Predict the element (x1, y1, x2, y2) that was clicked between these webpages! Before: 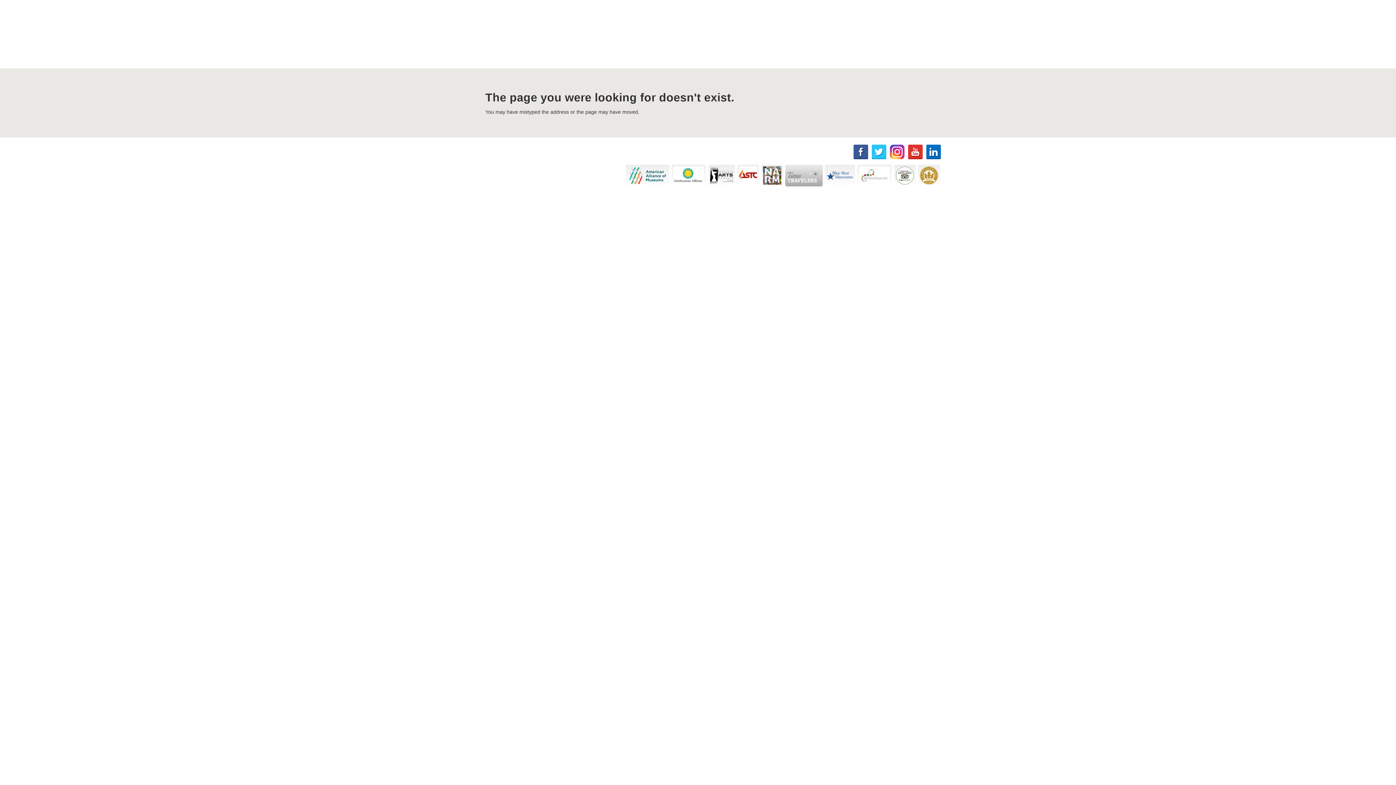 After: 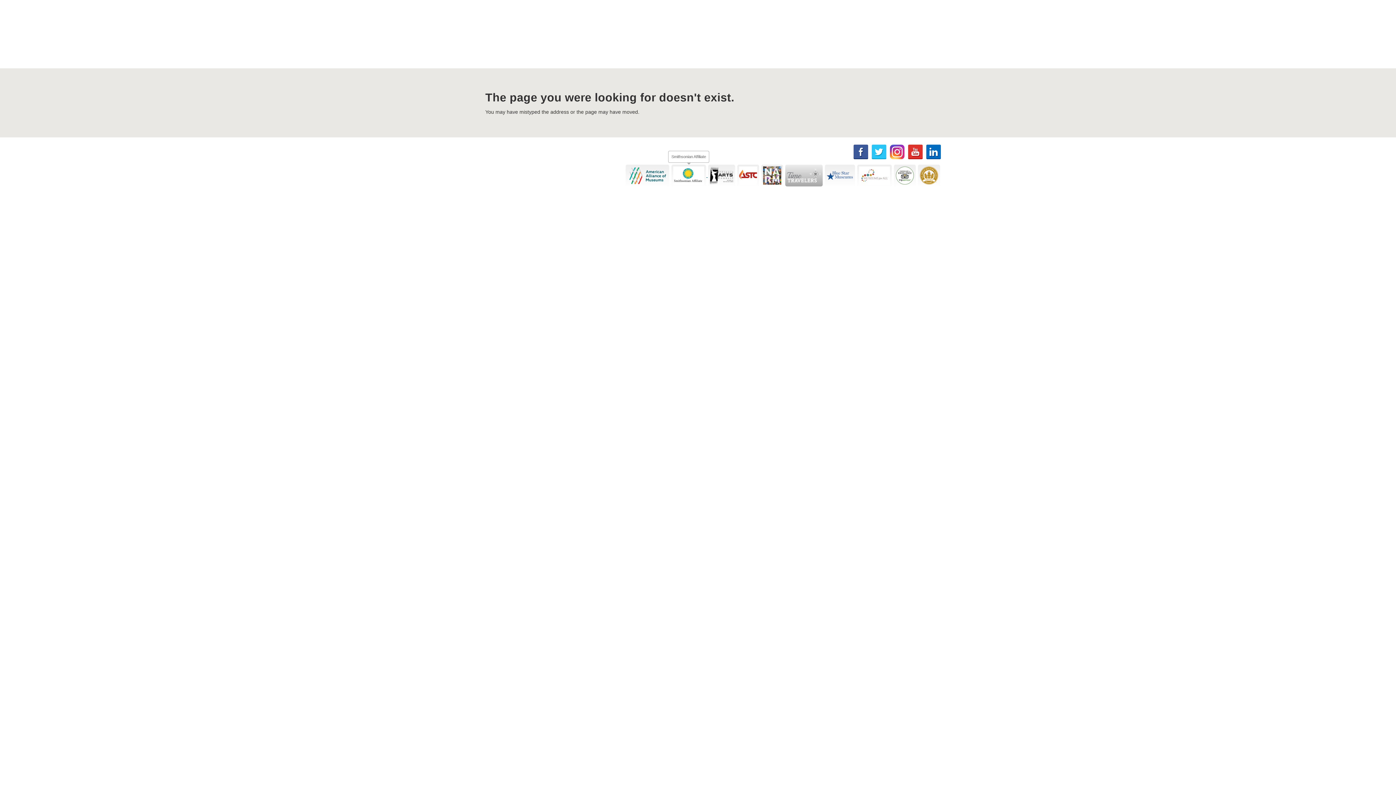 Action: label:   bbox: (671, 172, 707, 178)